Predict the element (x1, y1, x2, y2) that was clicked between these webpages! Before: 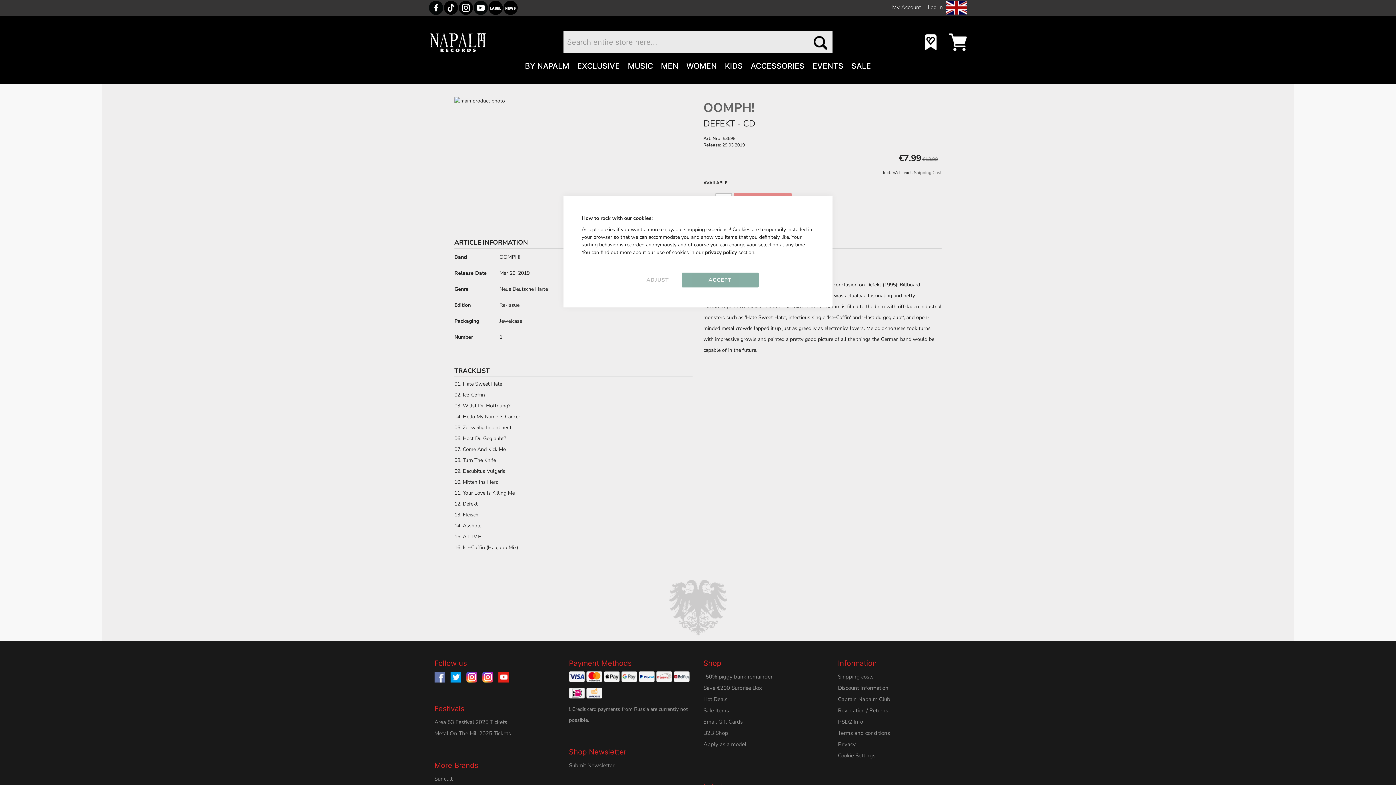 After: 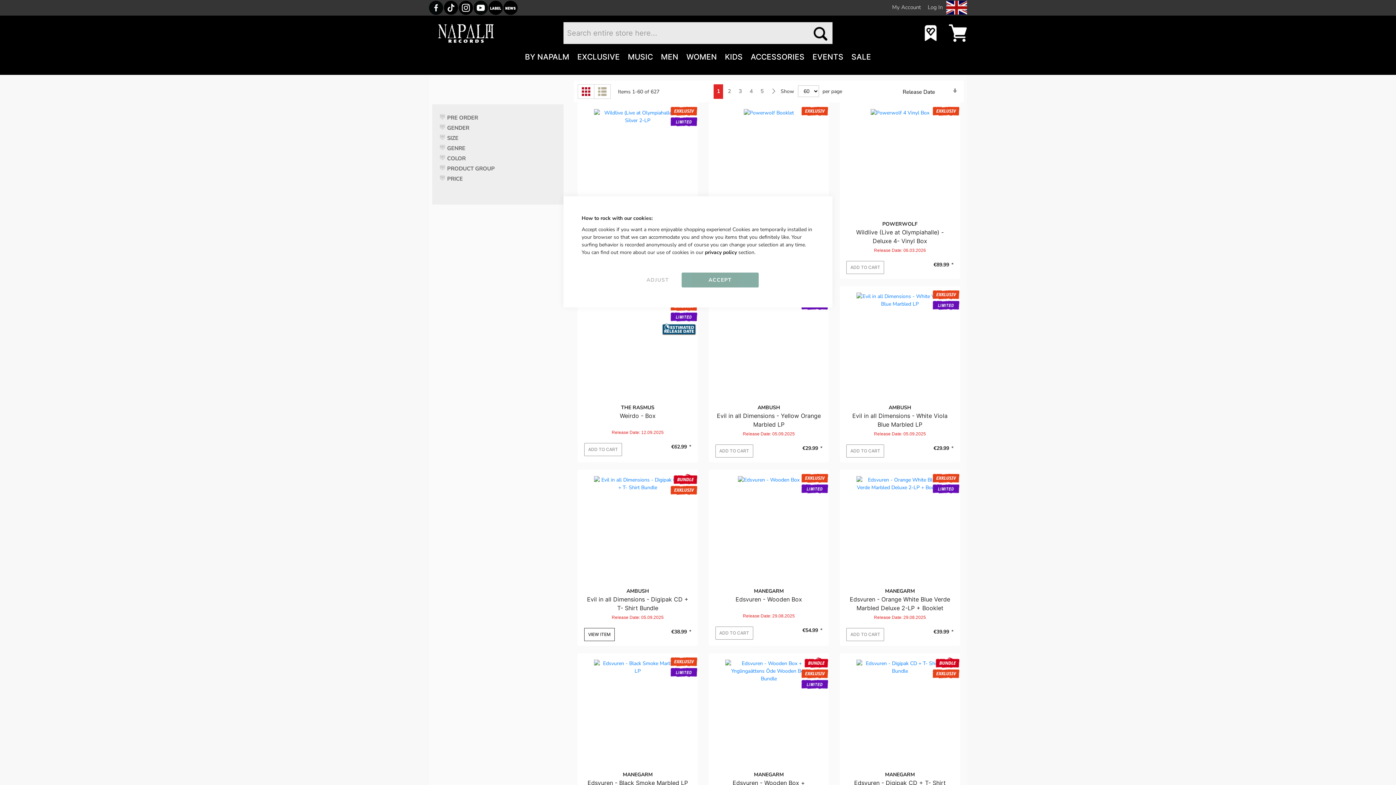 Action: label: EXCLUSIVE bbox: (573, 59, 620, 72)